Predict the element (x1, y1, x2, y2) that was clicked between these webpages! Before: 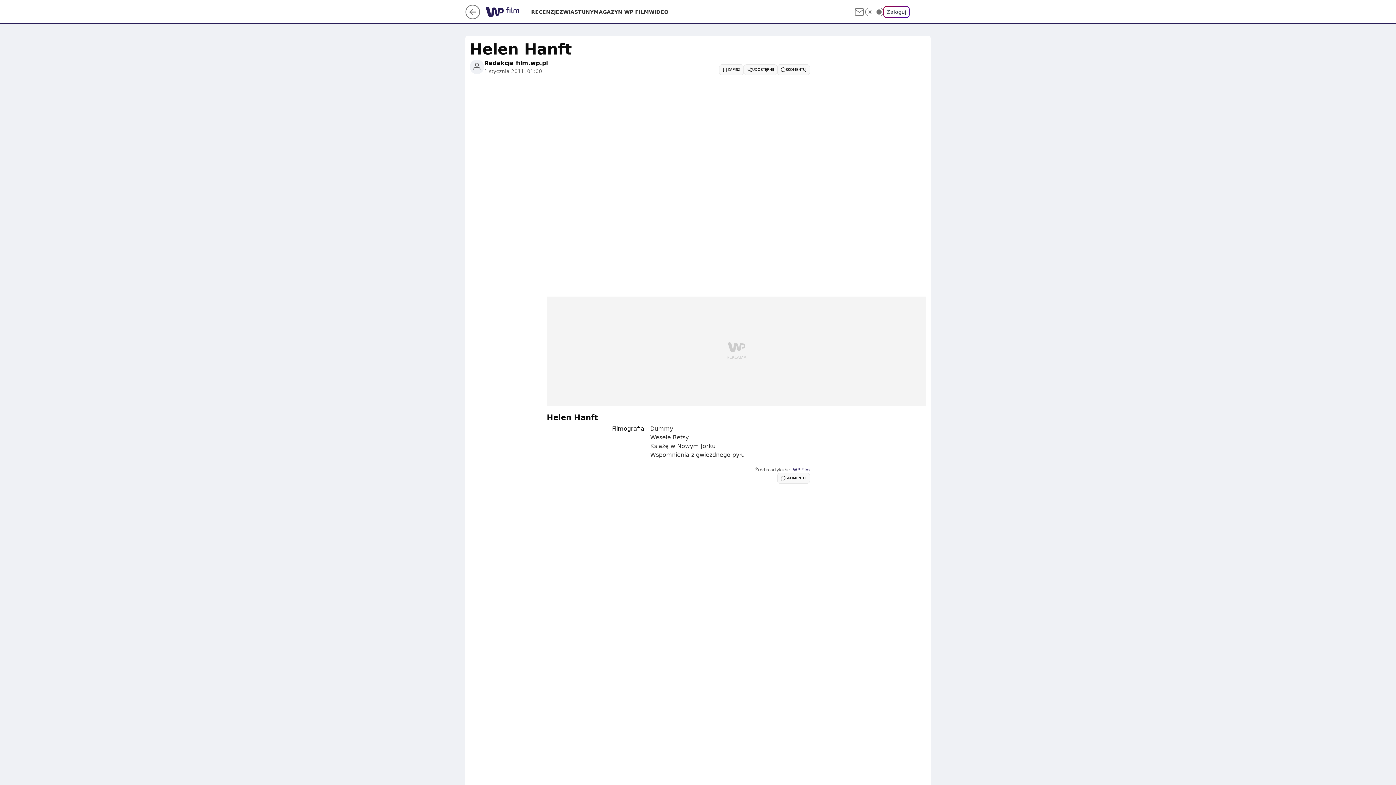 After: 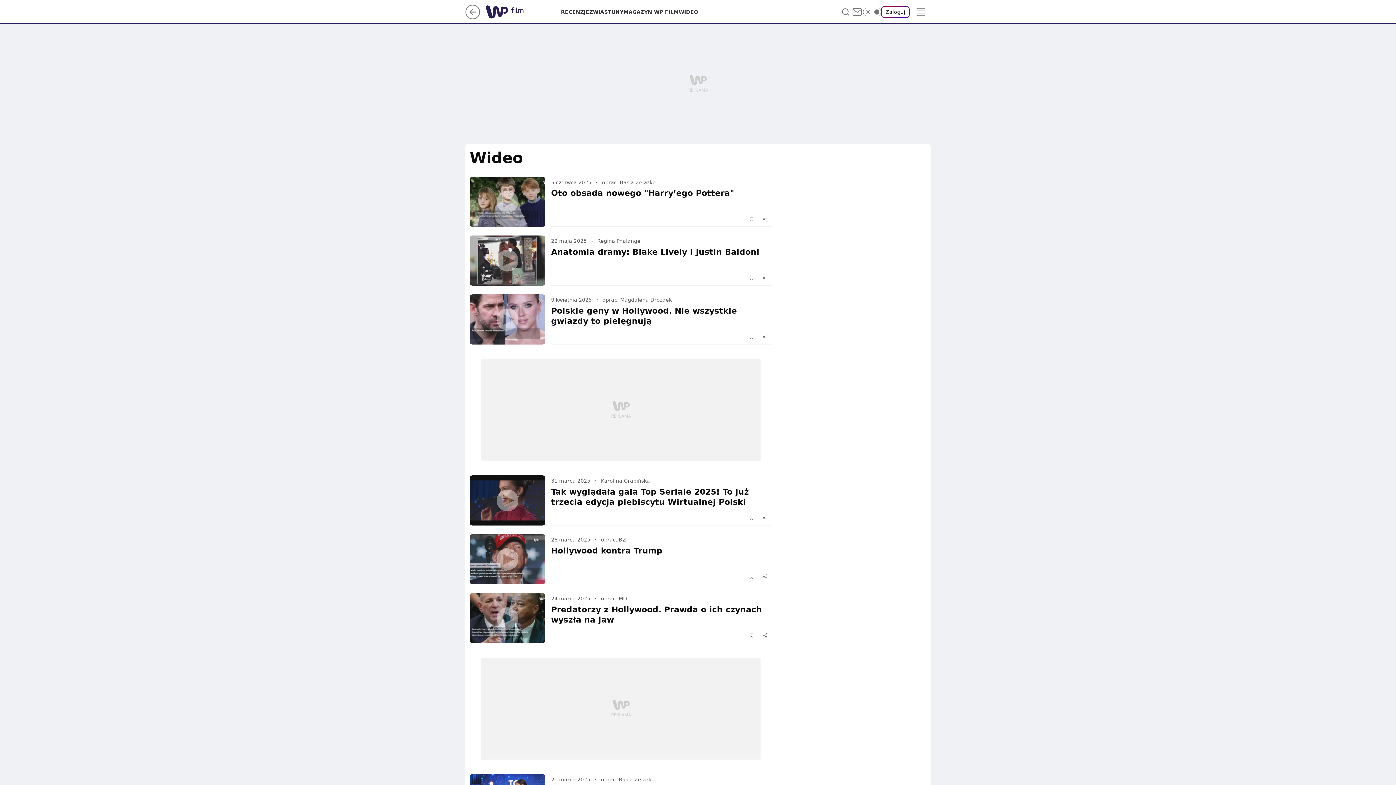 Action: label: WIDEO bbox: (649, 8, 668, 15)